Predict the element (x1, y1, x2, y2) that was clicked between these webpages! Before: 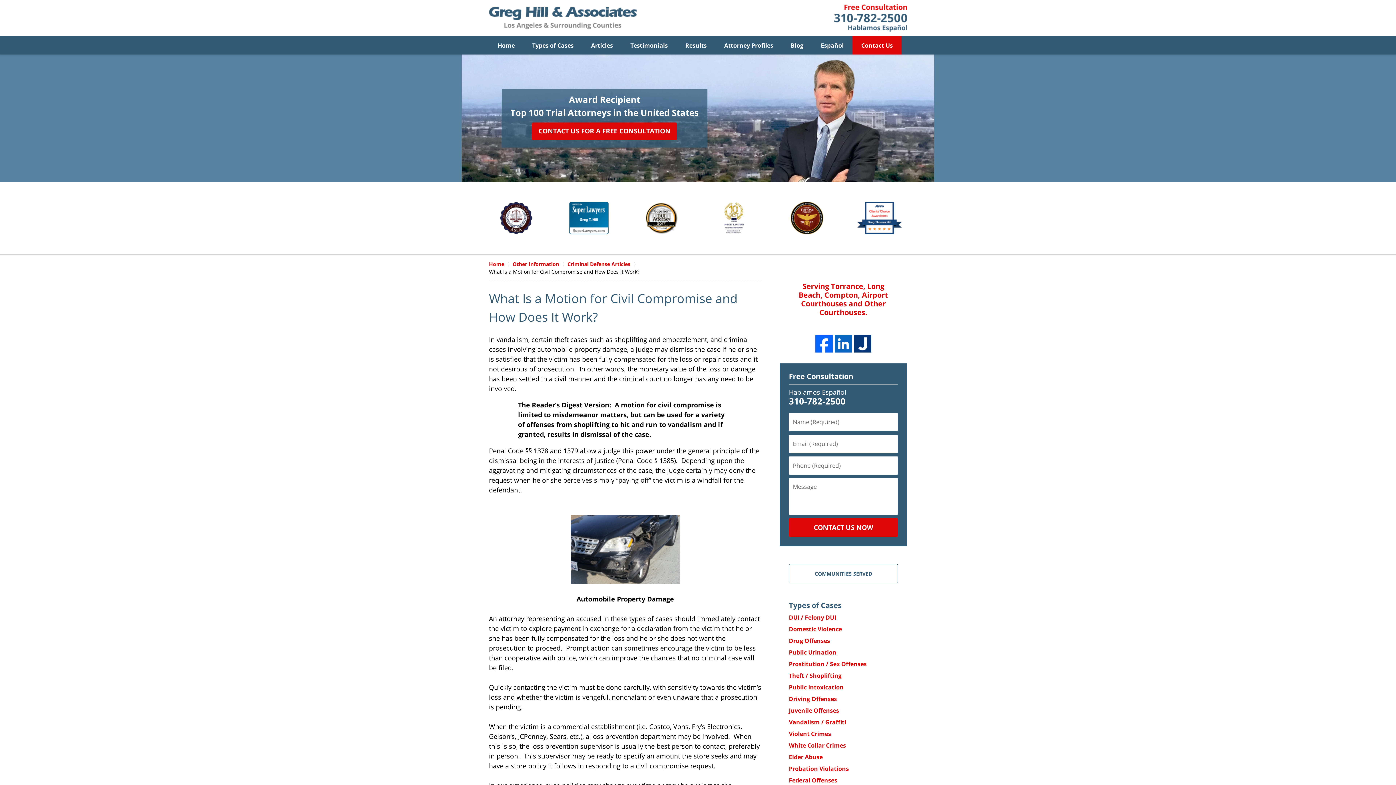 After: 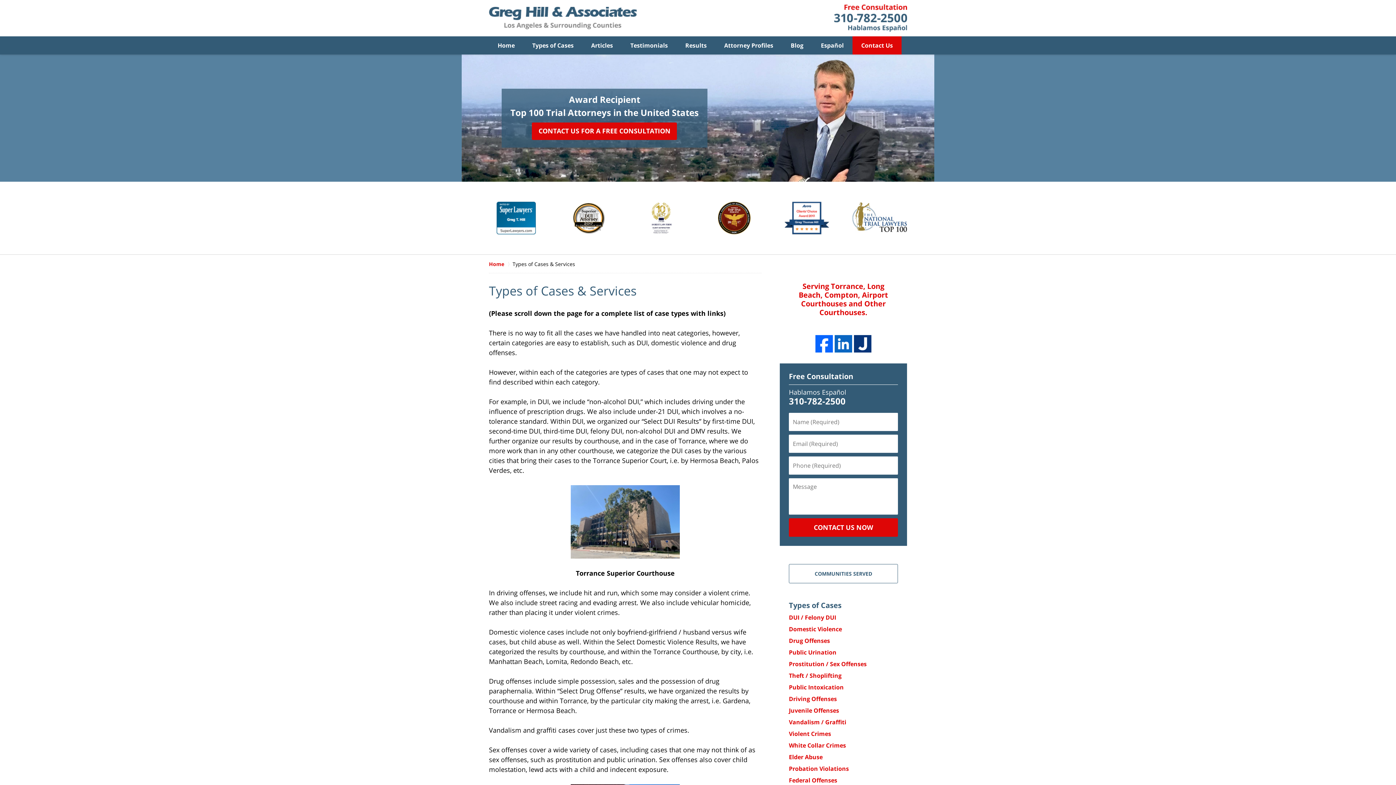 Action: bbox: (523, 36, 582, 54) label: Types of Cases